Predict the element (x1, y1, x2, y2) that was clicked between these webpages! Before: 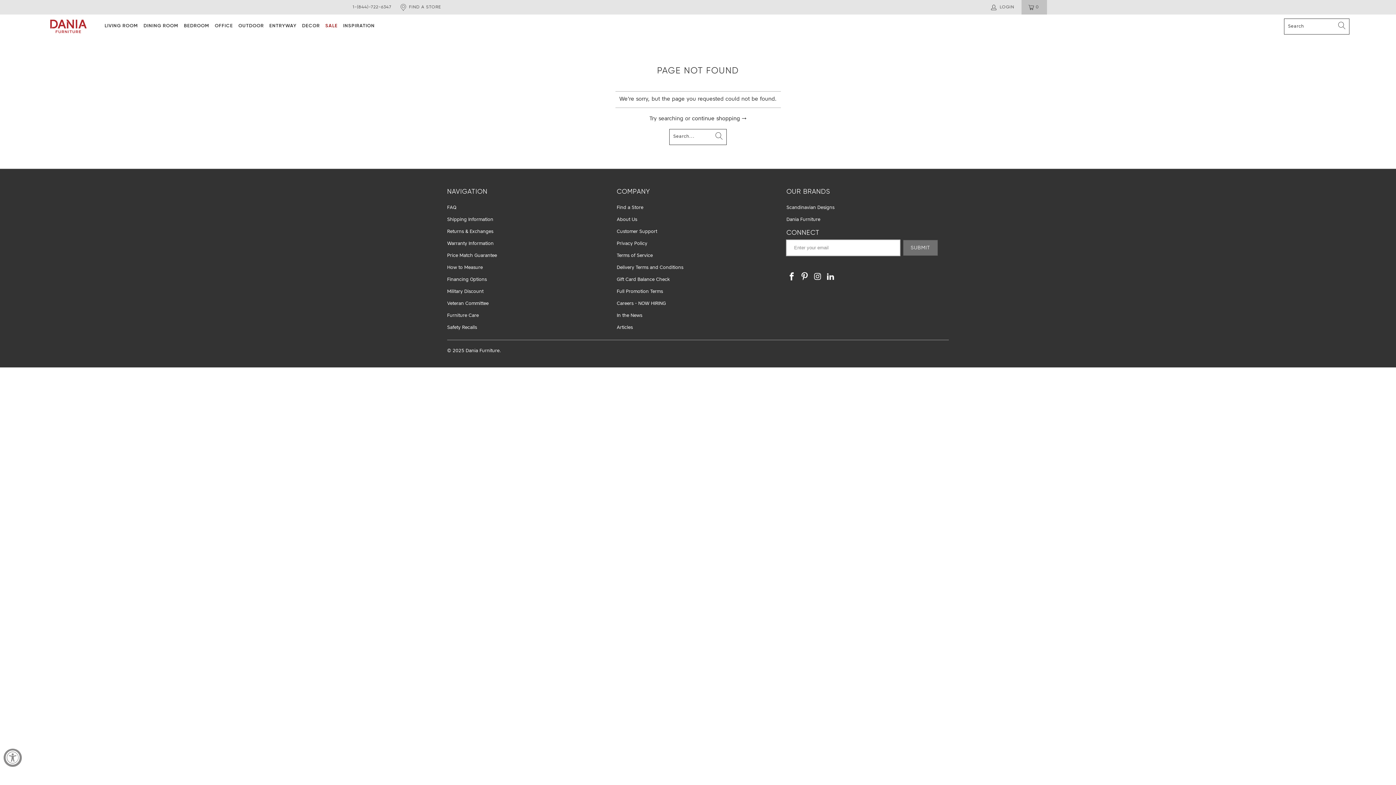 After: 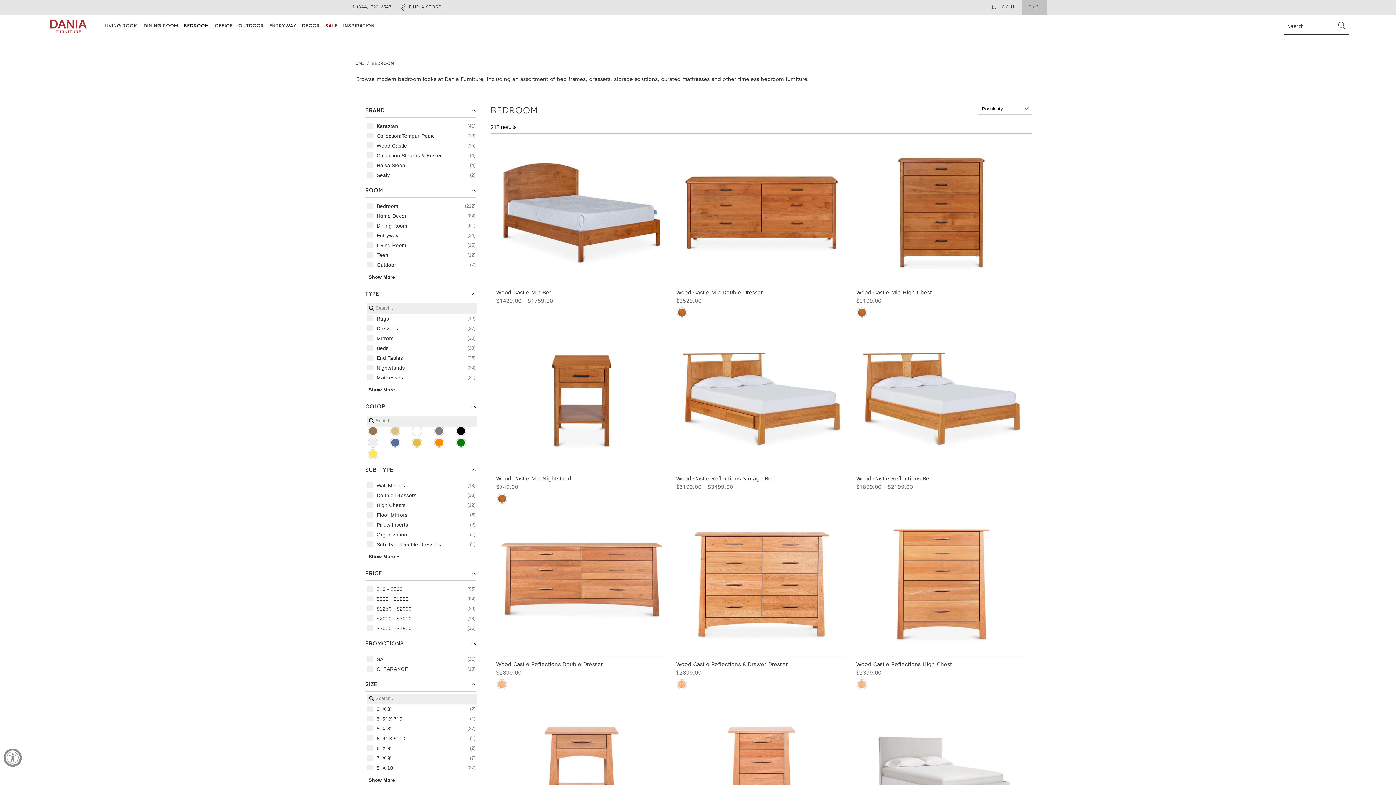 Action: label: BEDROOM bbox: (183, 21, 209, 30)